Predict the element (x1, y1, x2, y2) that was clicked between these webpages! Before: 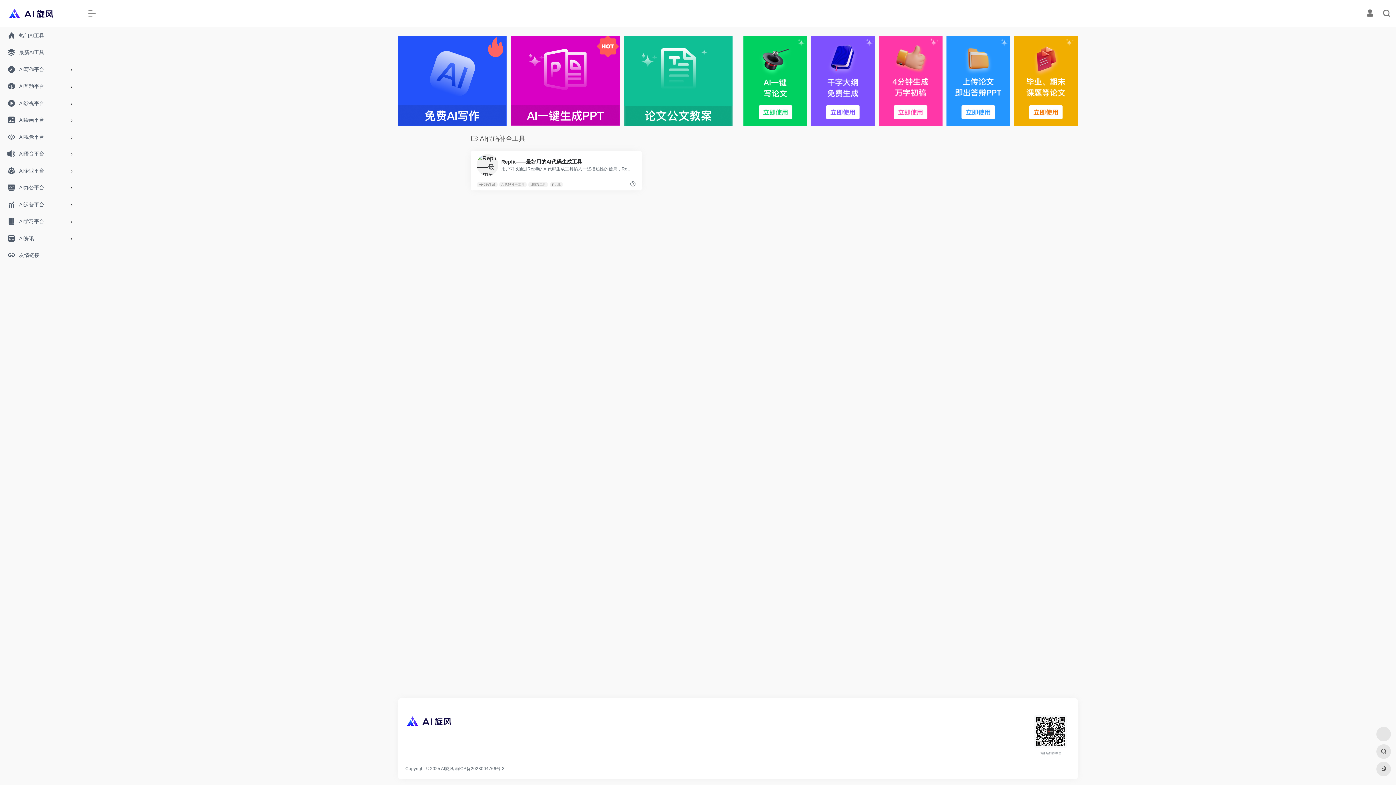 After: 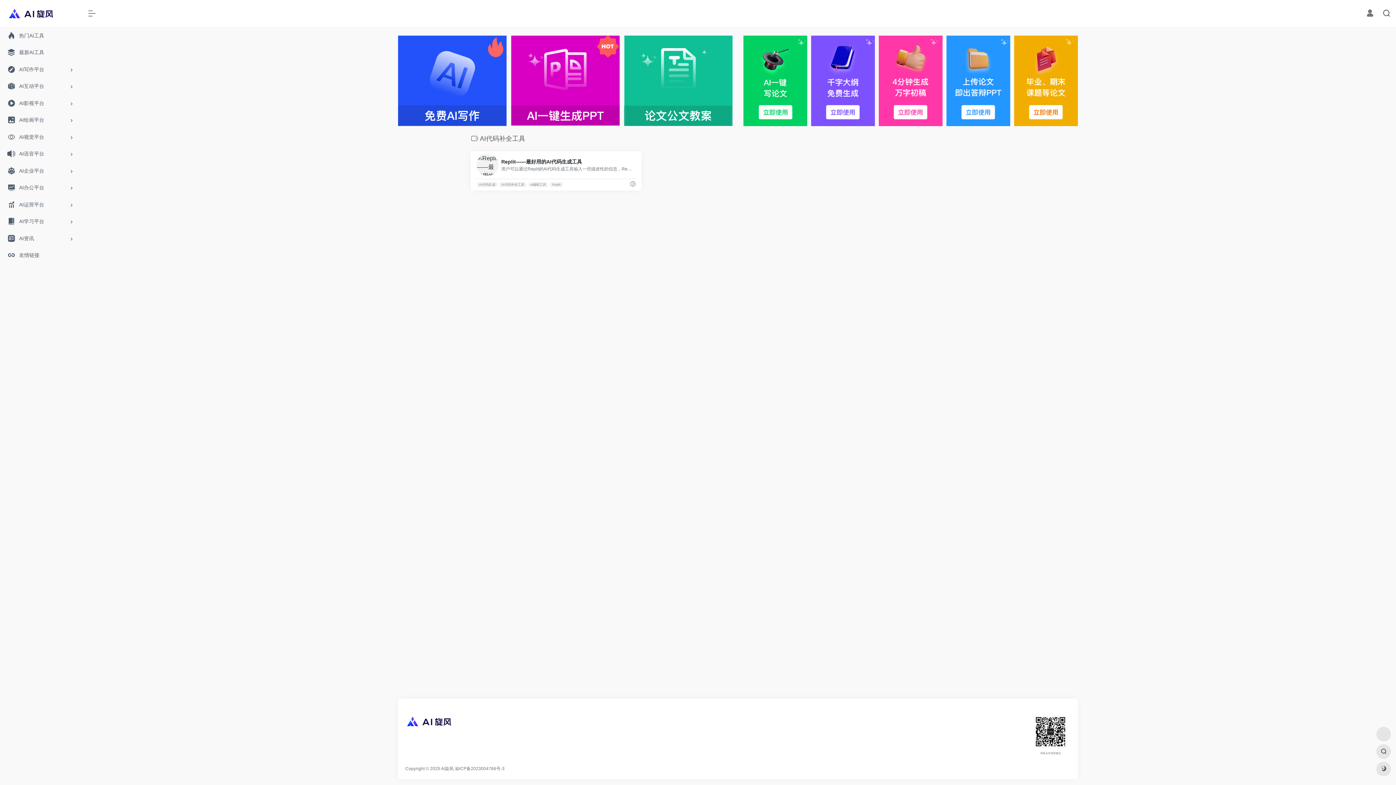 Action: label: AI代码补全工具 bbox: (499, 182, 526, 187)